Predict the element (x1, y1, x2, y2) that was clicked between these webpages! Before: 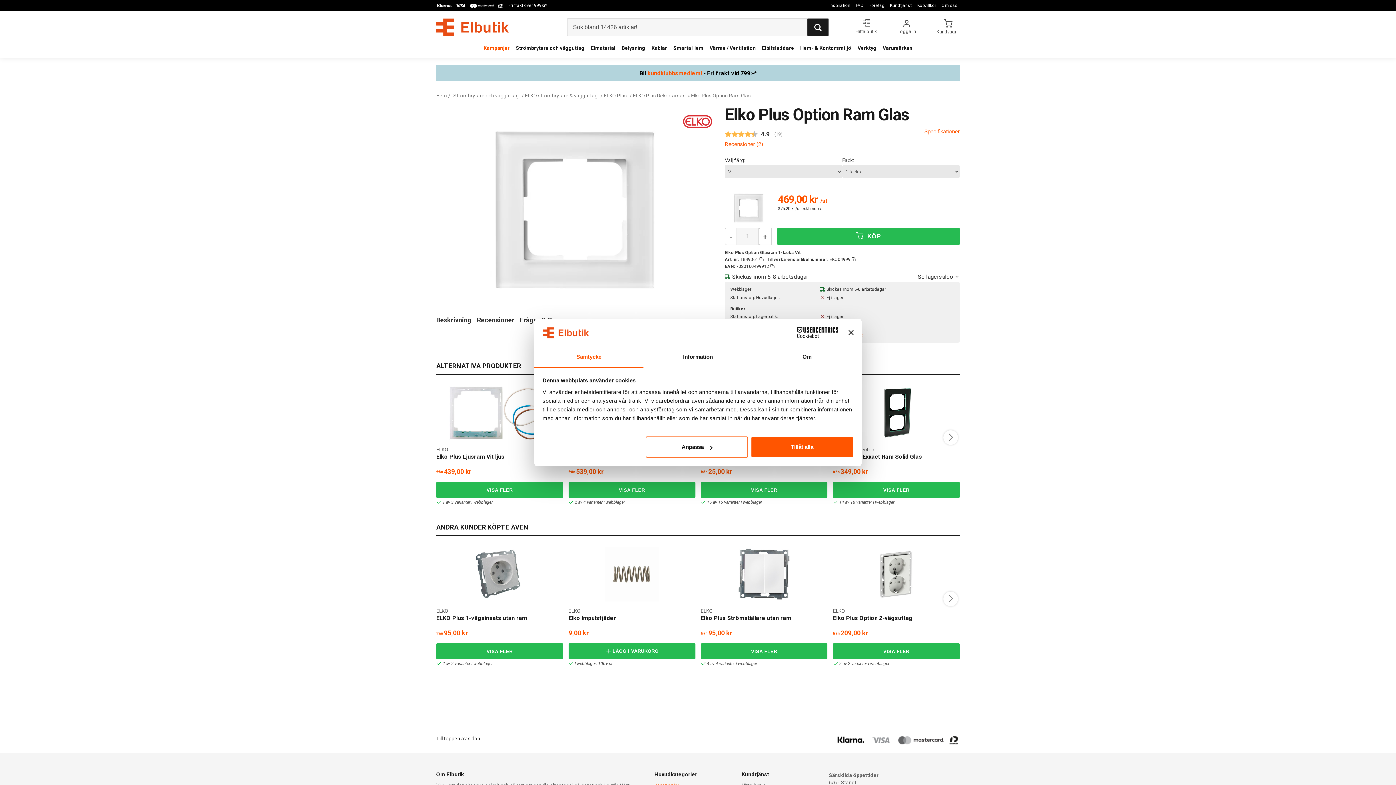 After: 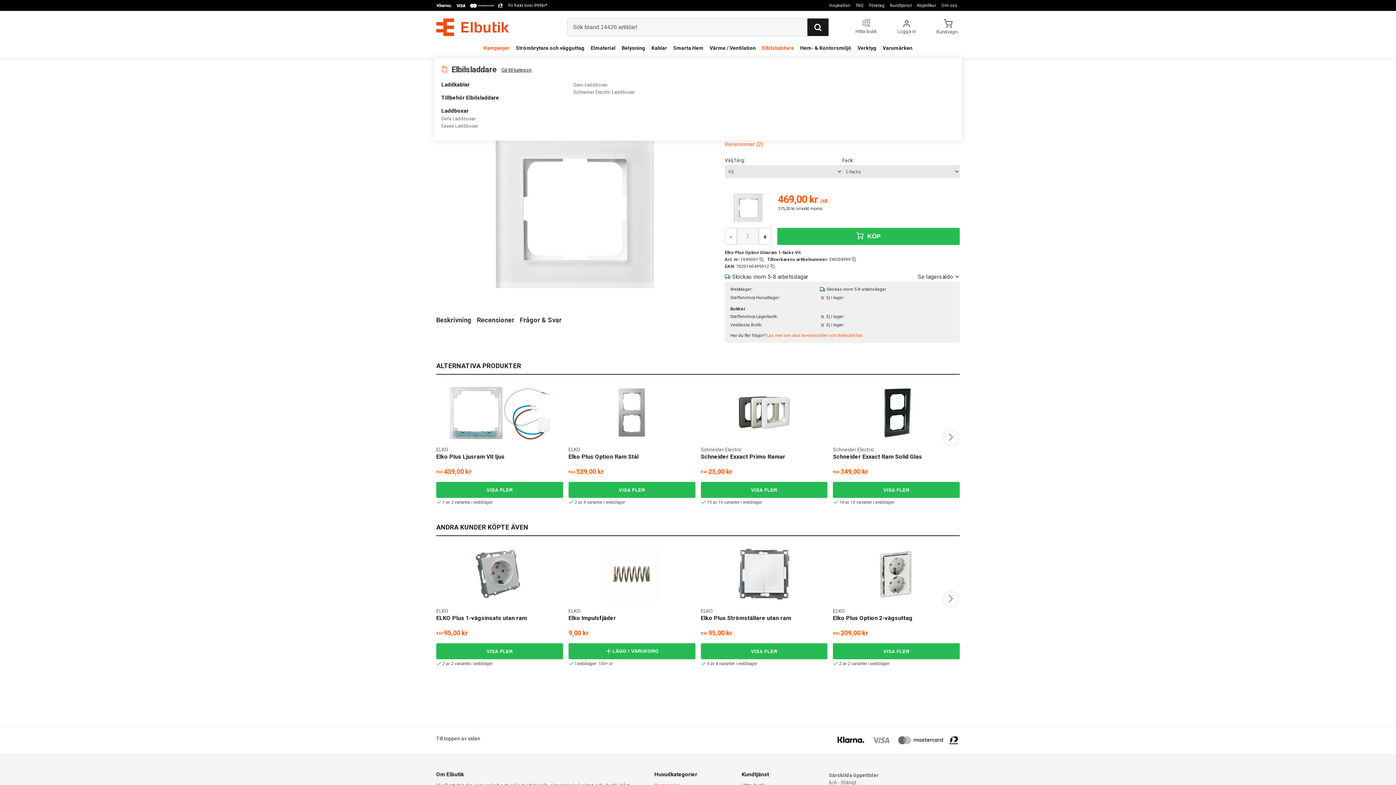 Action: label: Elbilsladdare bbox: (759, 38, 796, 57)